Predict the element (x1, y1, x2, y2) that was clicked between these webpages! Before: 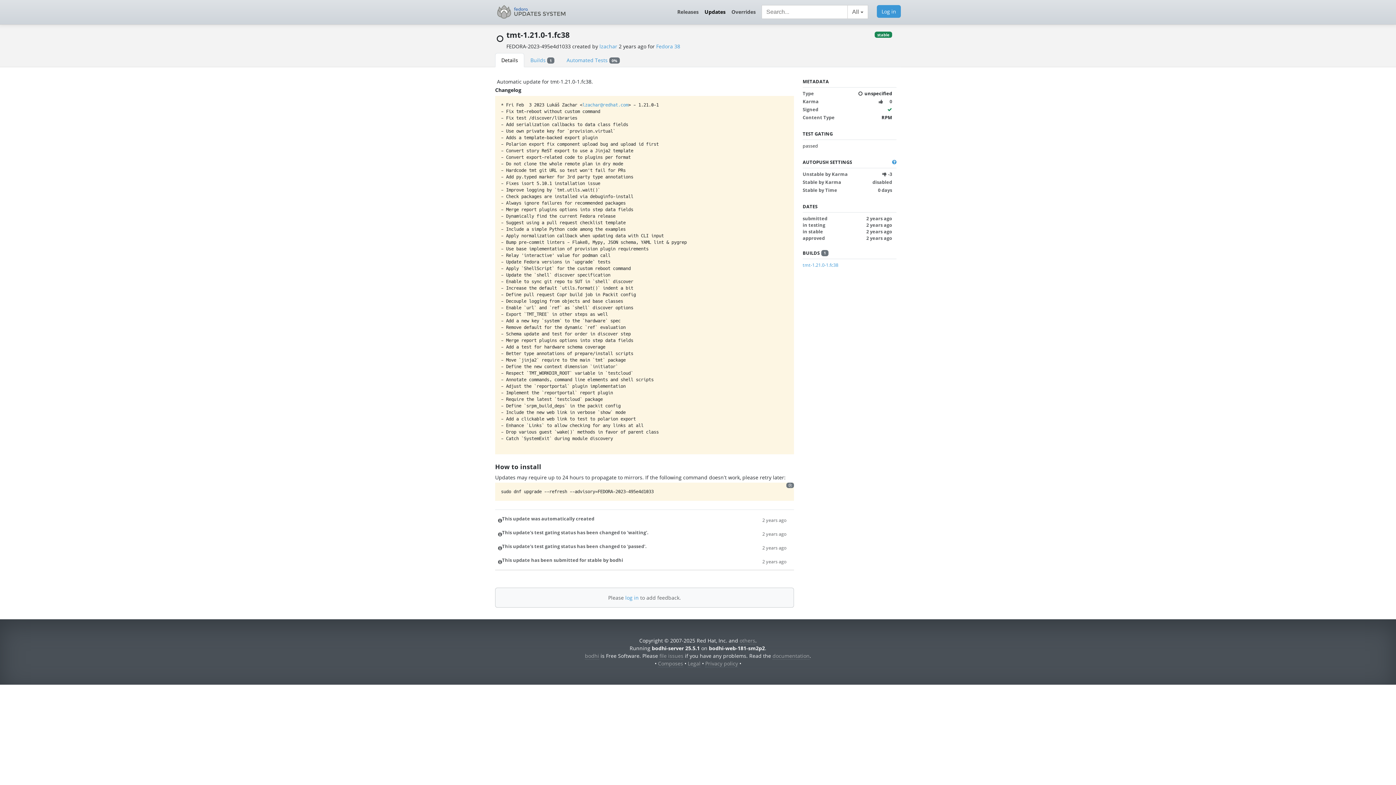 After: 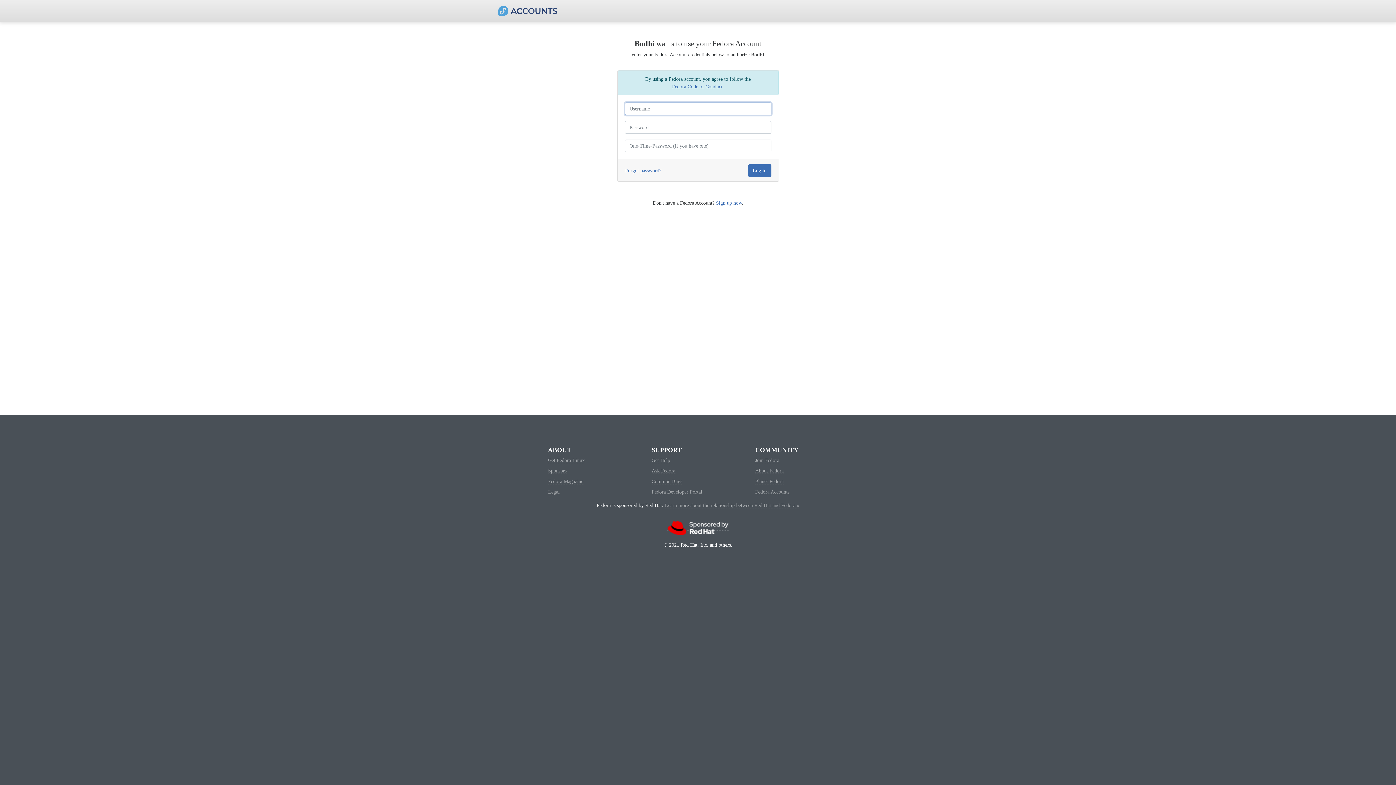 Action: label: Log in bbox: (877, 5, 901, 17)